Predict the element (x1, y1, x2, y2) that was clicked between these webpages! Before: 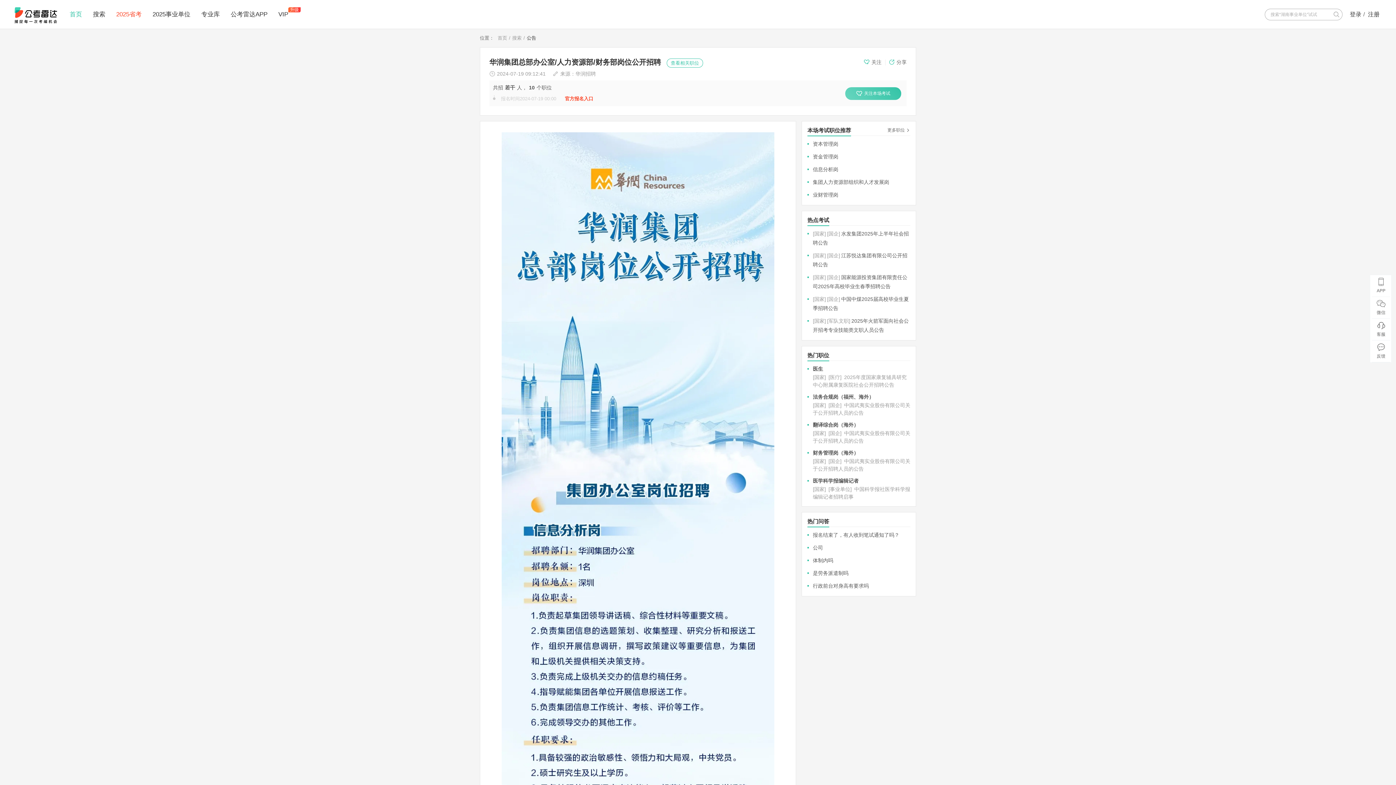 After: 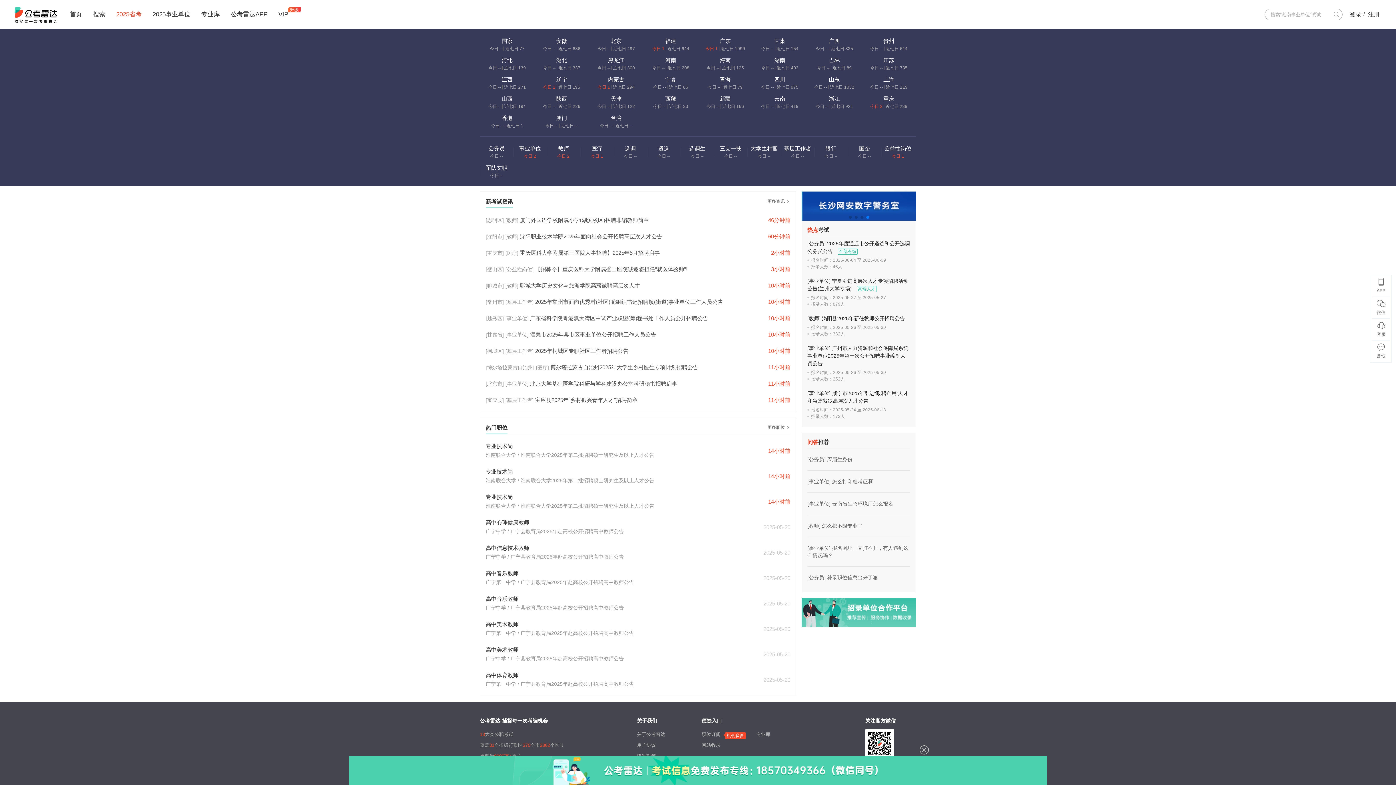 Action: label: 首页 bbox: (69, 10, 82, 17)